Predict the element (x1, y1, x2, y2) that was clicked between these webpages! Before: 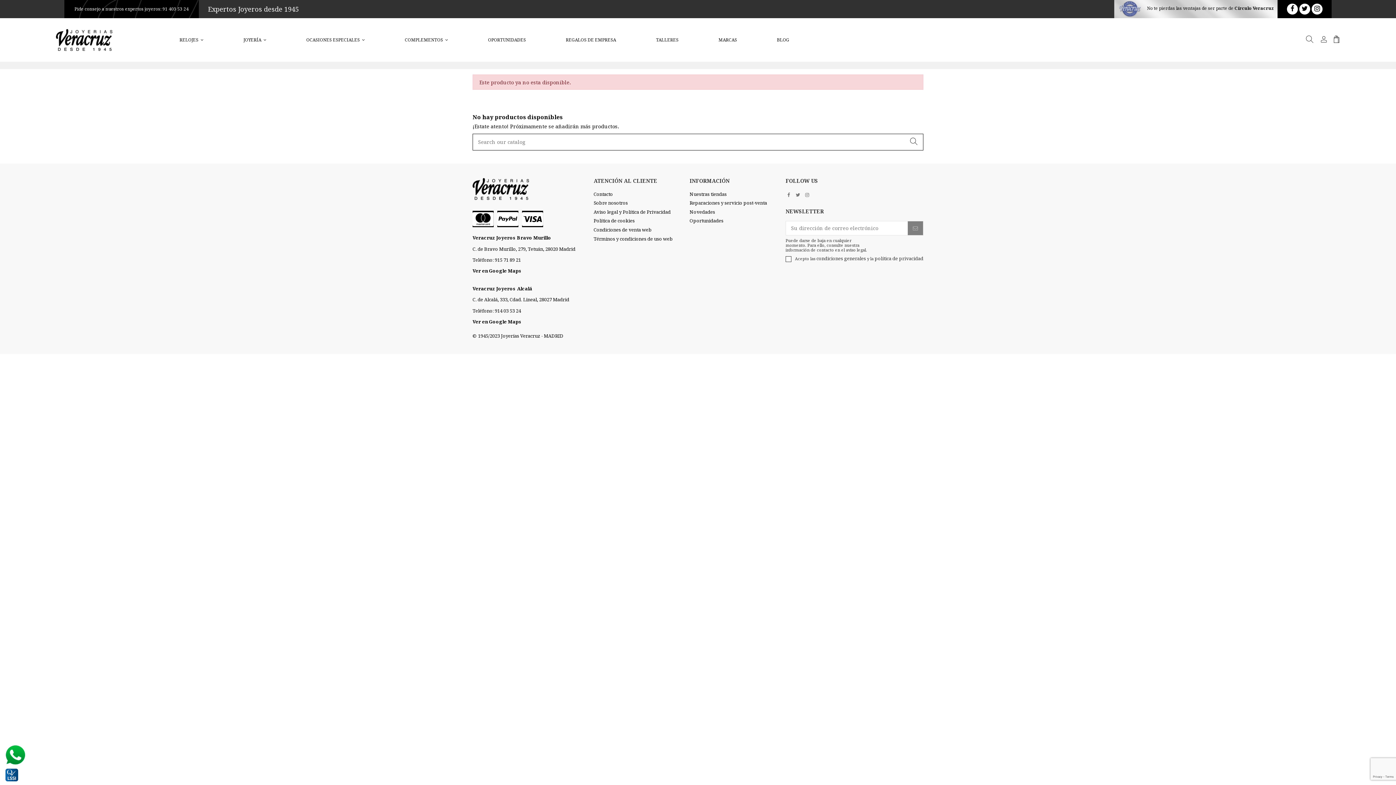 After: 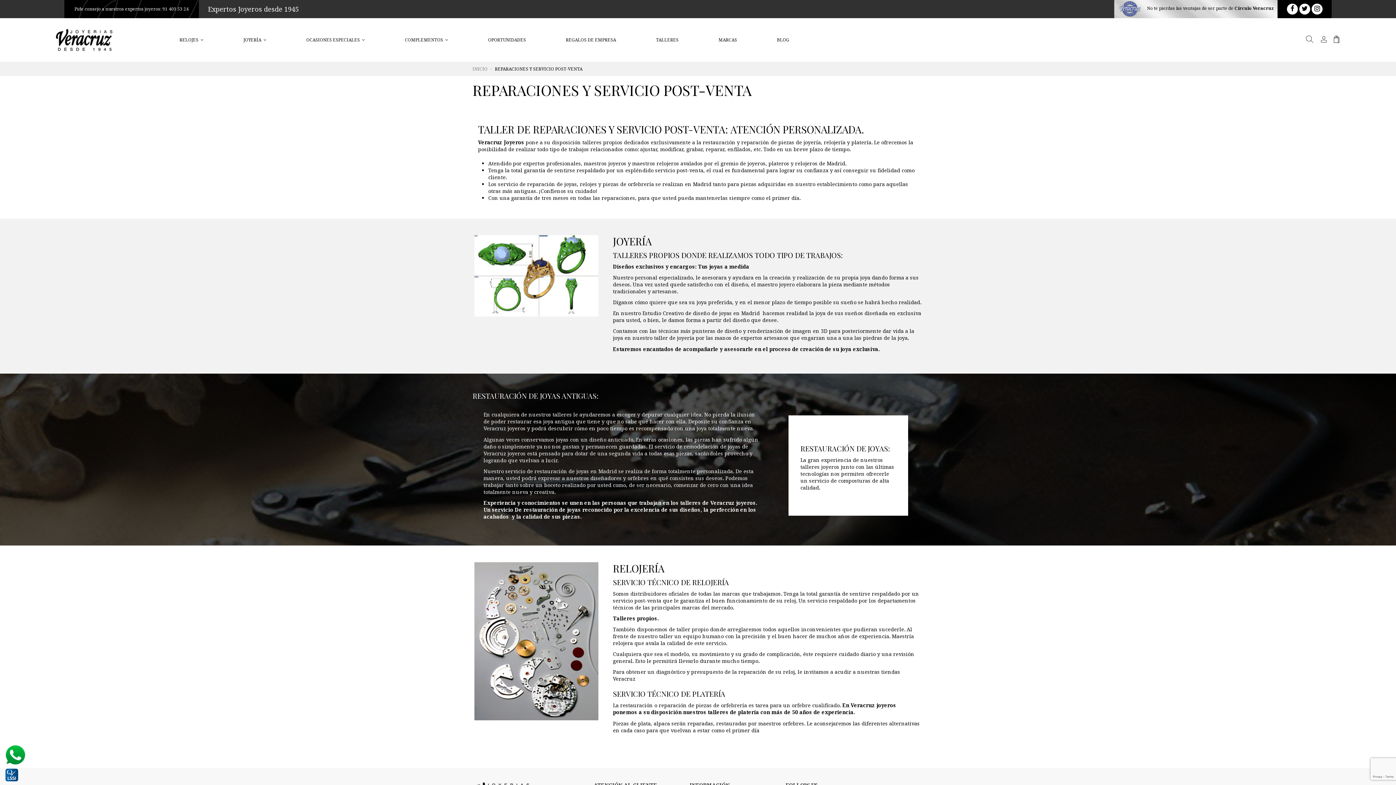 Action: bbox: (689, 199, 767, 206) label: Reparaciones y servicio post-venta